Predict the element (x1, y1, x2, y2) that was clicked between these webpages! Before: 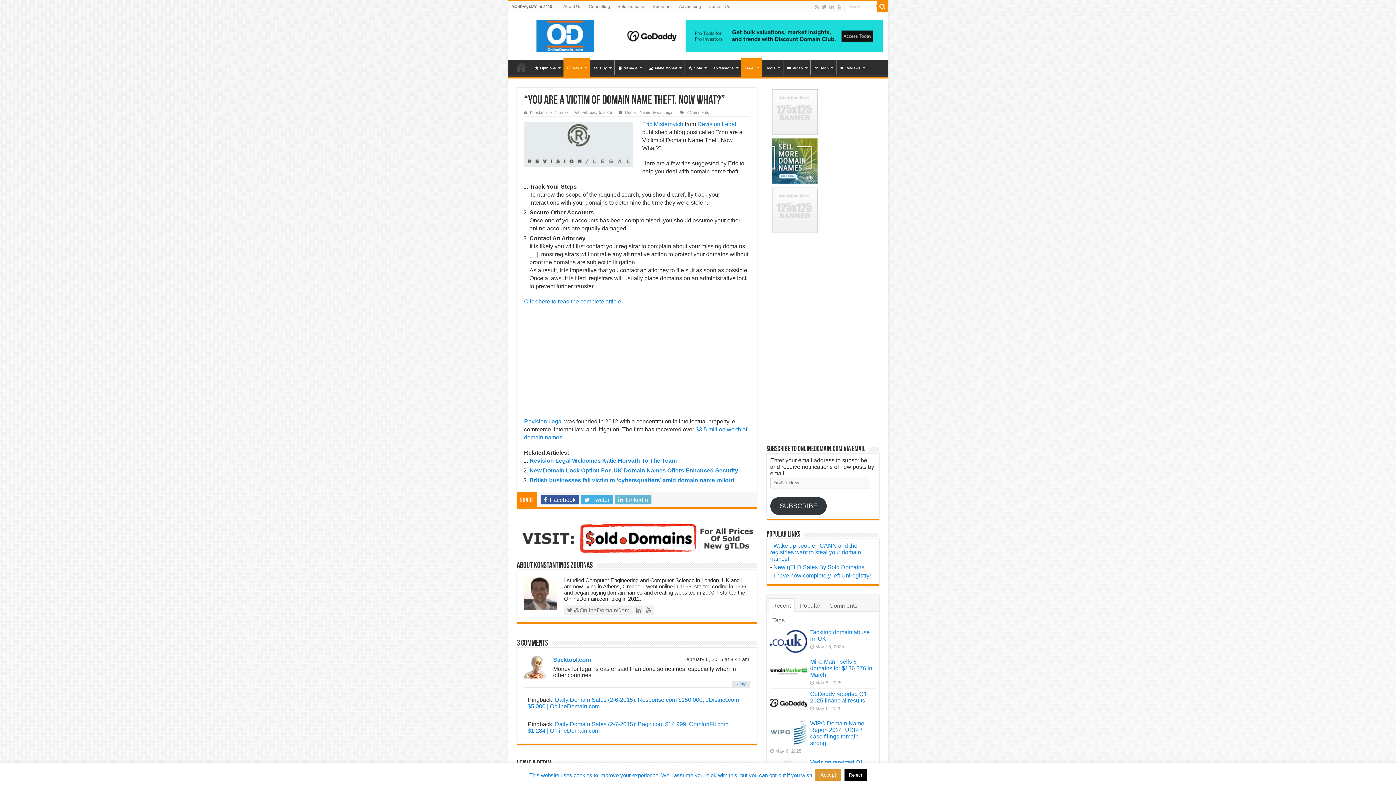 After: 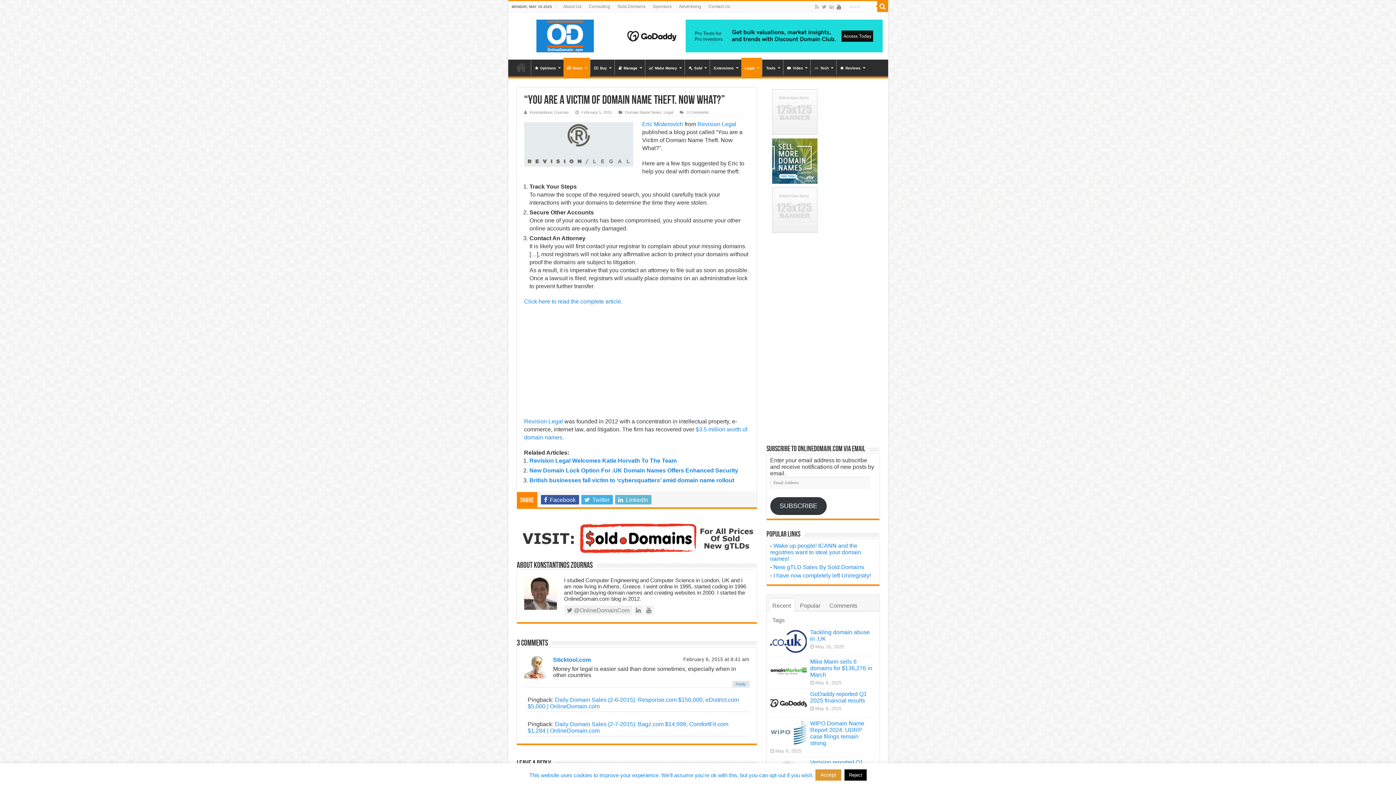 Action: bbox: (836, 2, 842, 11)